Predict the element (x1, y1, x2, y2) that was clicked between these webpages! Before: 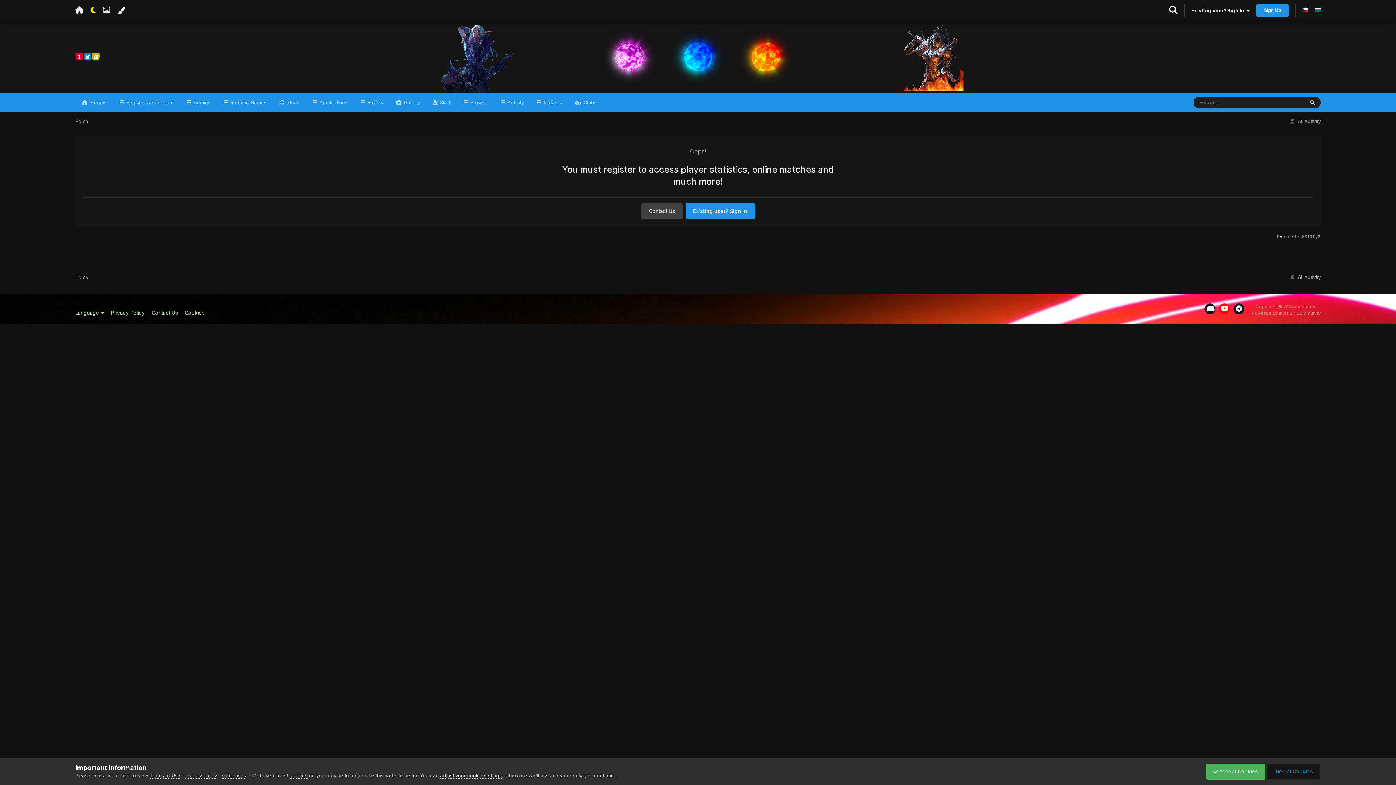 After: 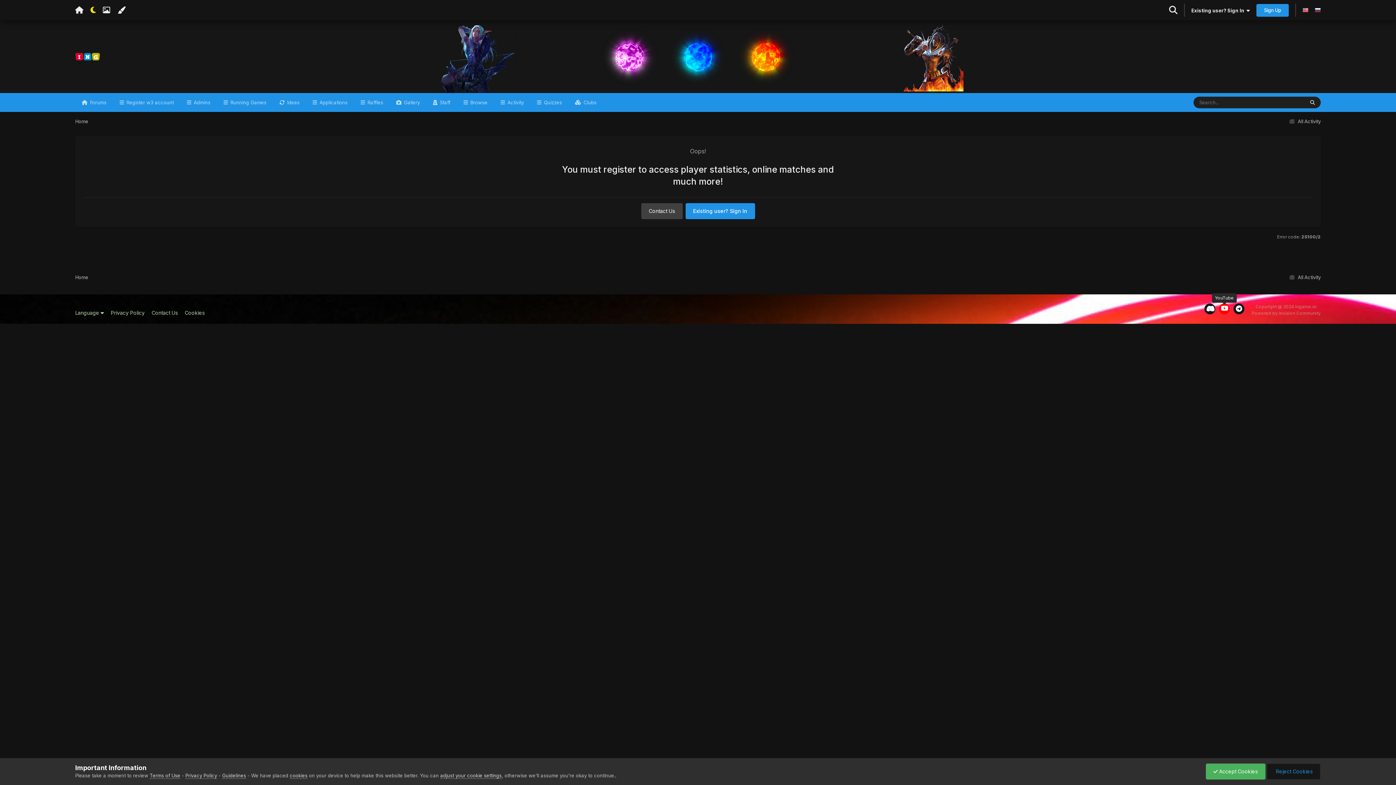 Action: bbox: (1219, 303, 1230, 314)